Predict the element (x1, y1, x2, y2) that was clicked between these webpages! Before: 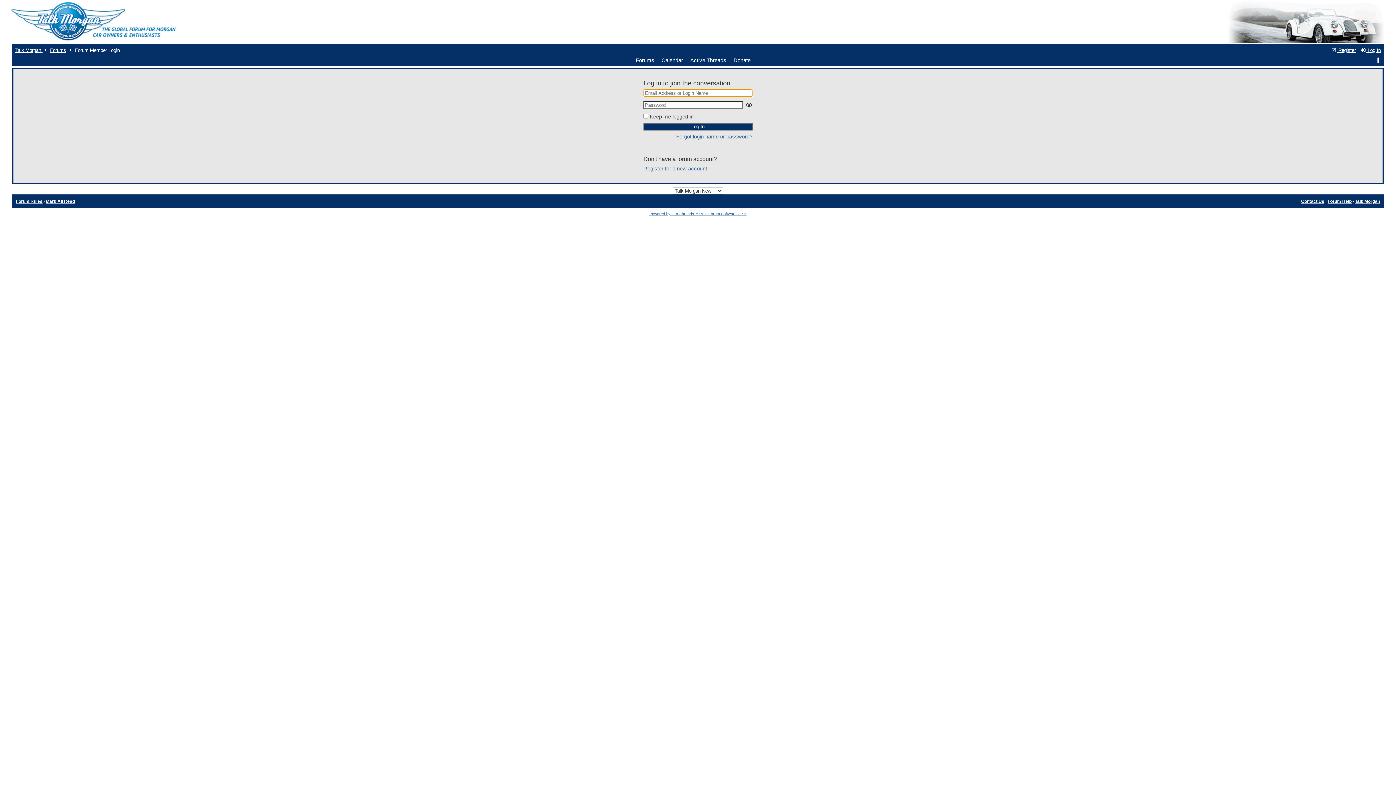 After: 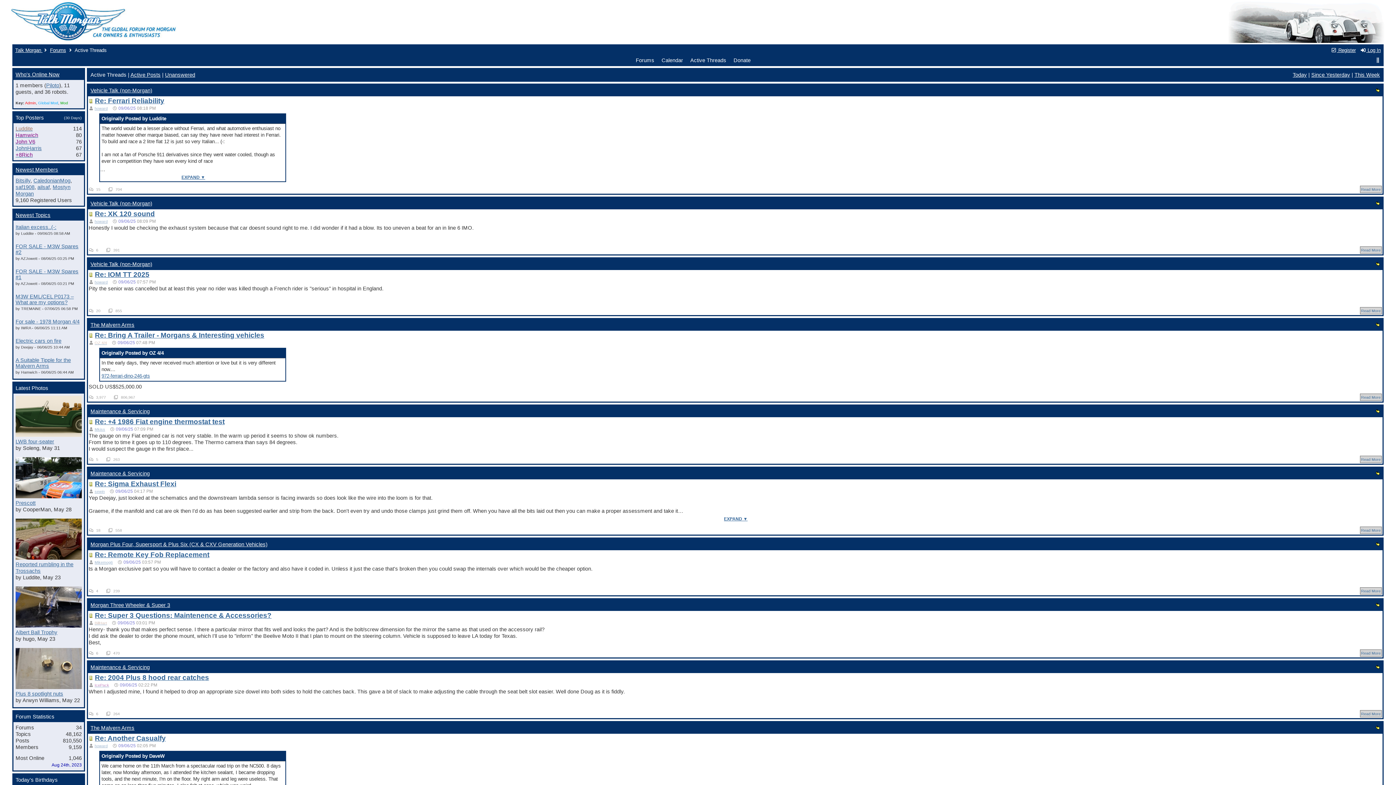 Action: bbox: (688, 57, 728, 63) label: Active Threads